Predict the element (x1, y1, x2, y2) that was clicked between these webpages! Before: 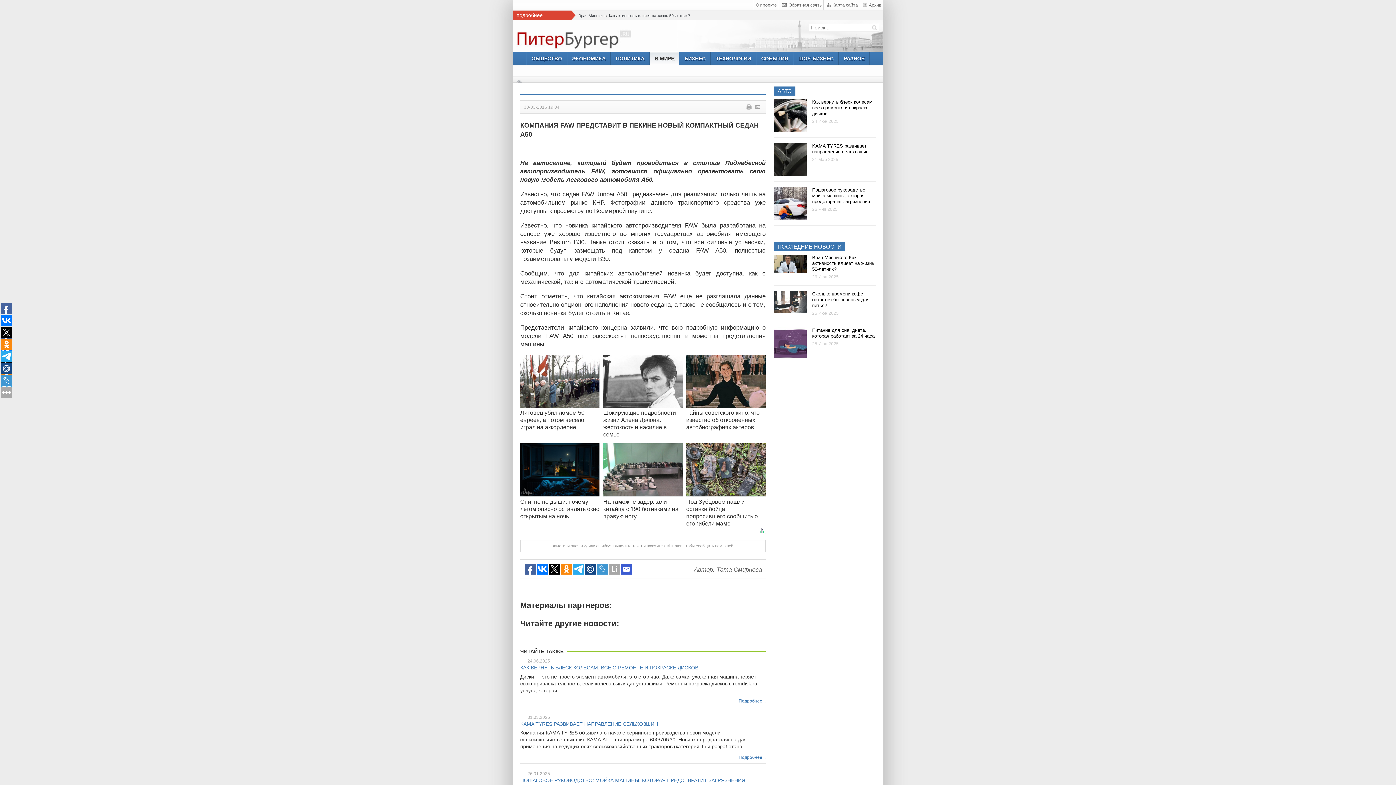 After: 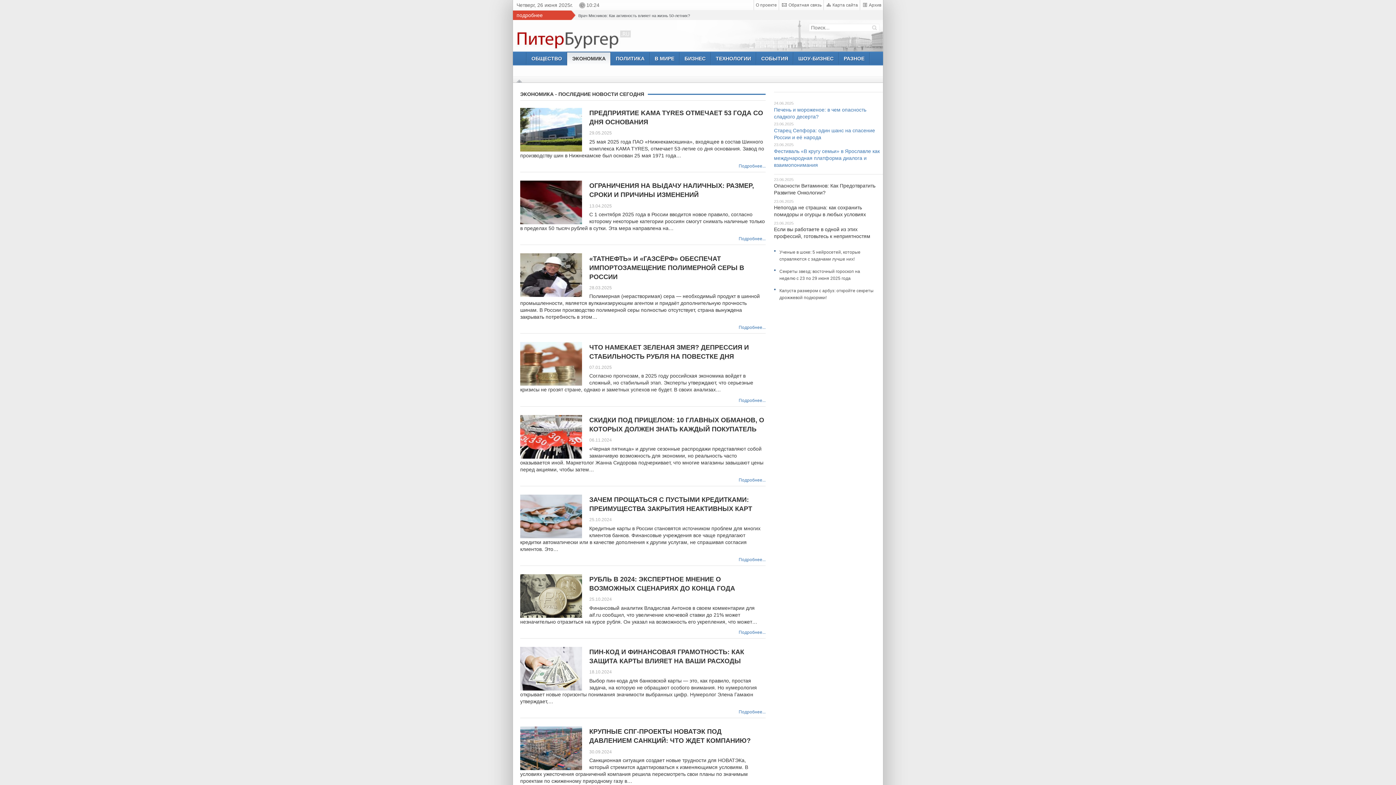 Action: label: ЭКОНОМИКА bbox: (567, 52, 610, 64)